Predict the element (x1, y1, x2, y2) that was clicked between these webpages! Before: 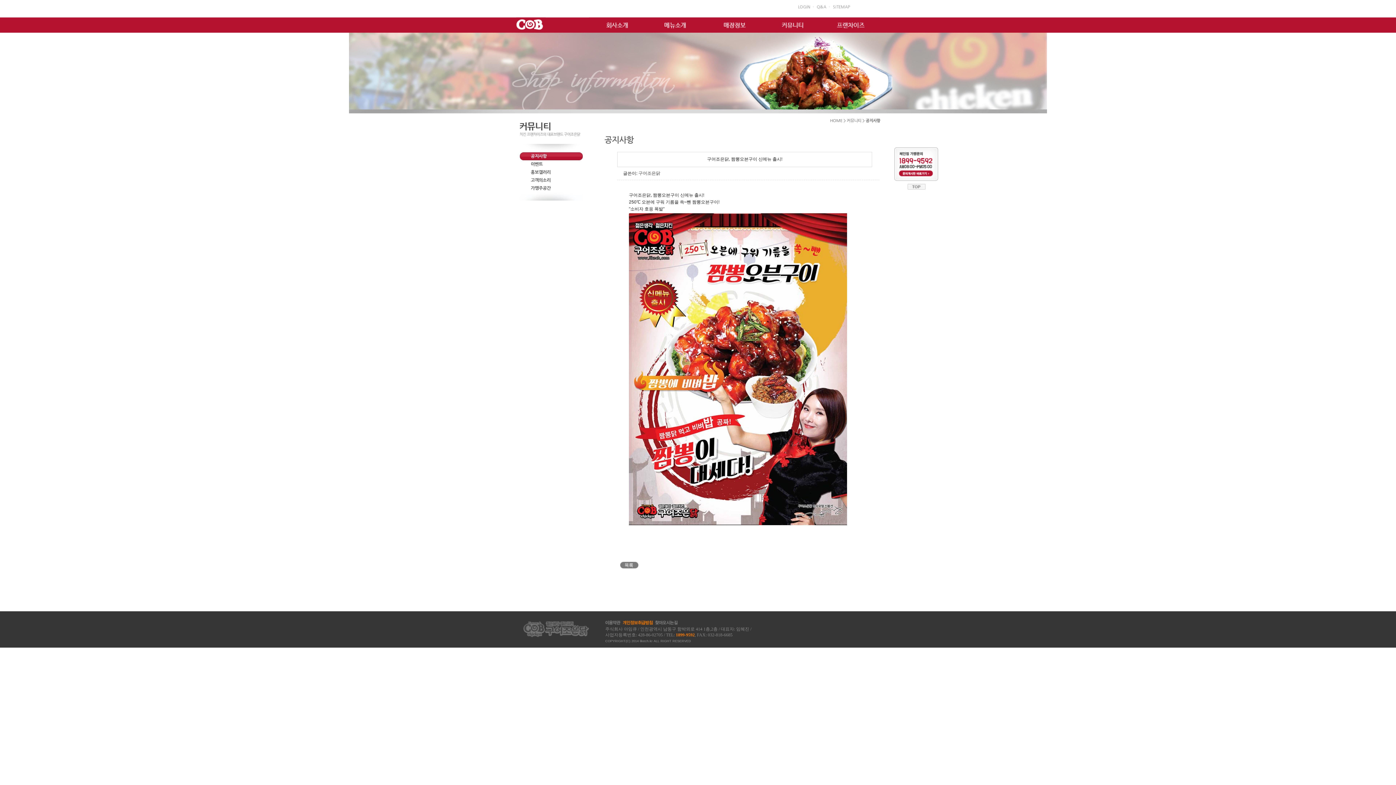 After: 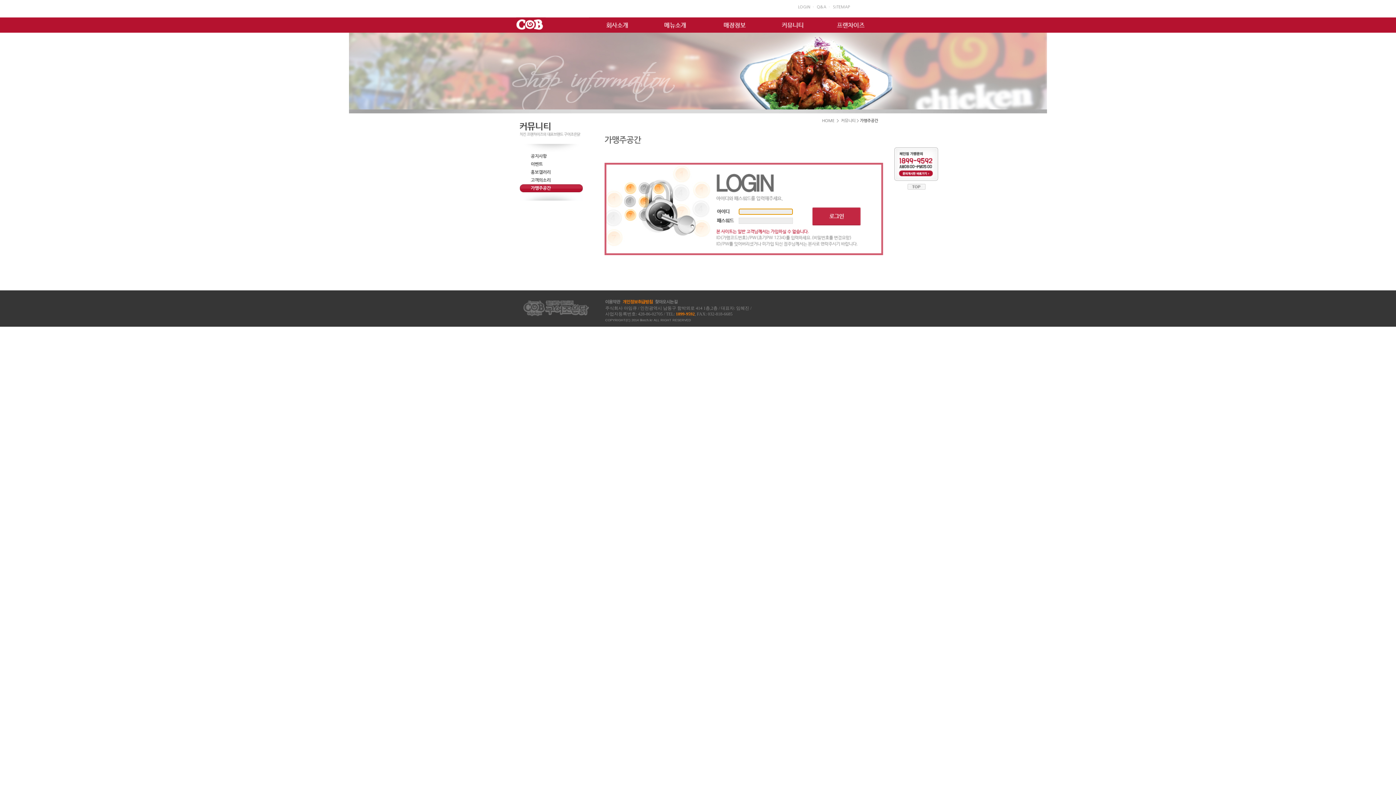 Action: label: 가맹주공간 bbox: (520, 184, 582, 192)